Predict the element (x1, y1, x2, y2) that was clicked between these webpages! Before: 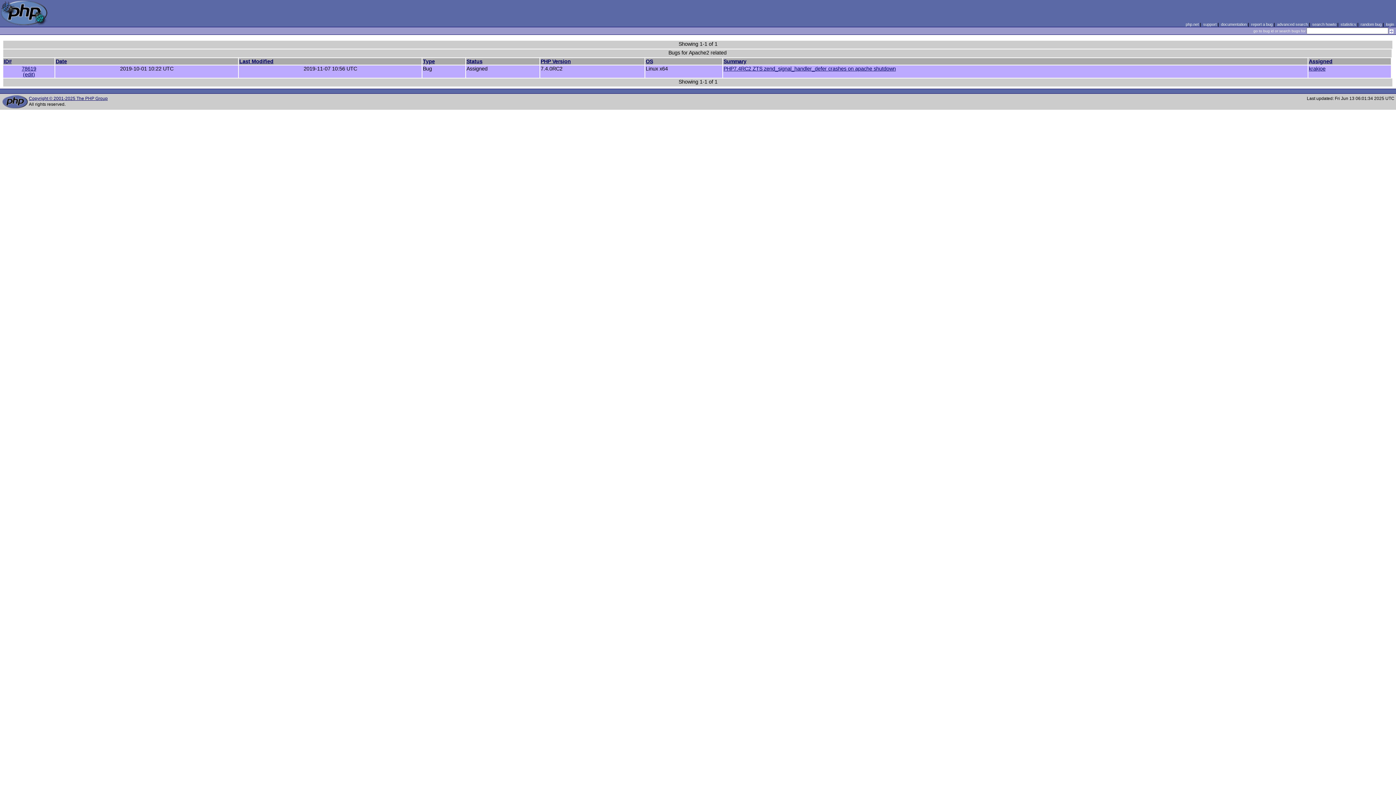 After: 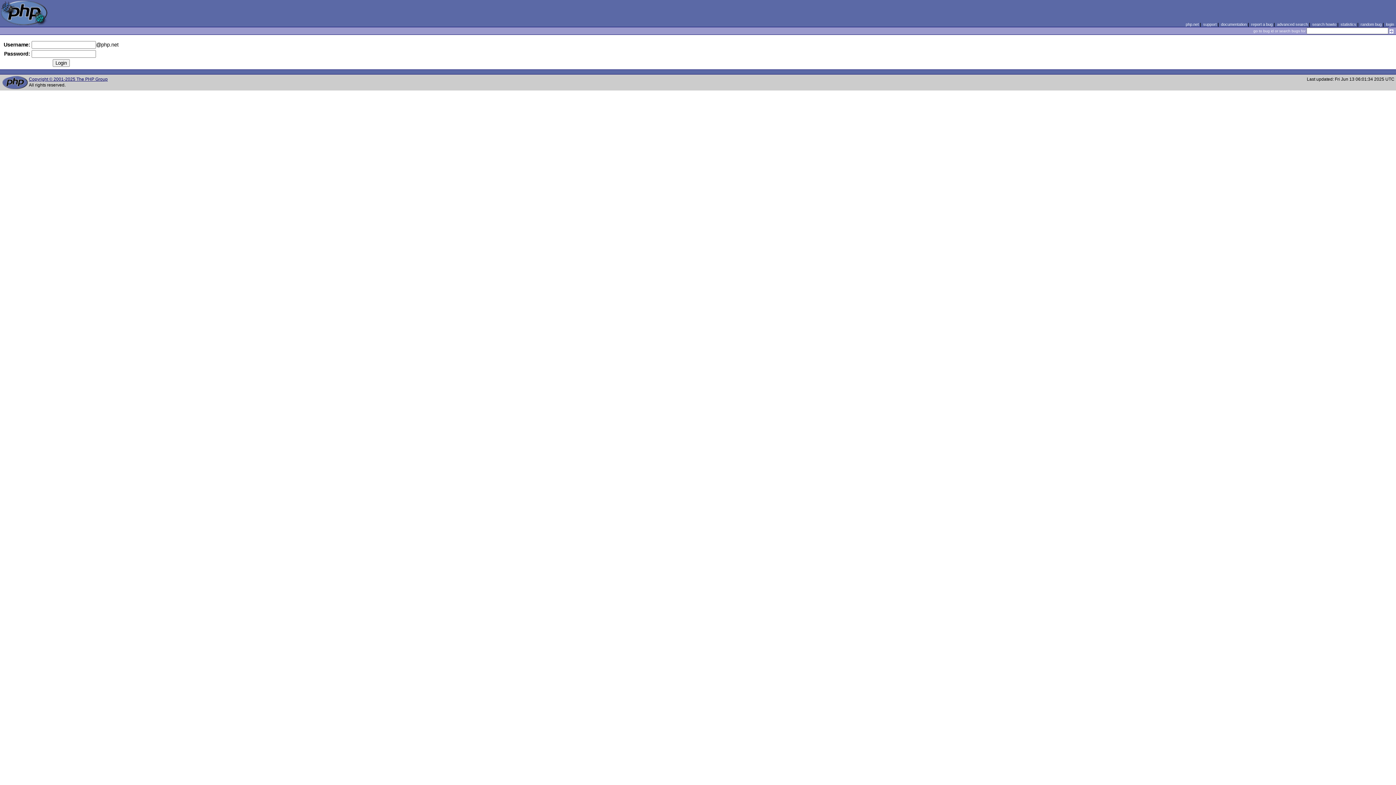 Action: label: login bbox: (1386, 22, 1394, 26)